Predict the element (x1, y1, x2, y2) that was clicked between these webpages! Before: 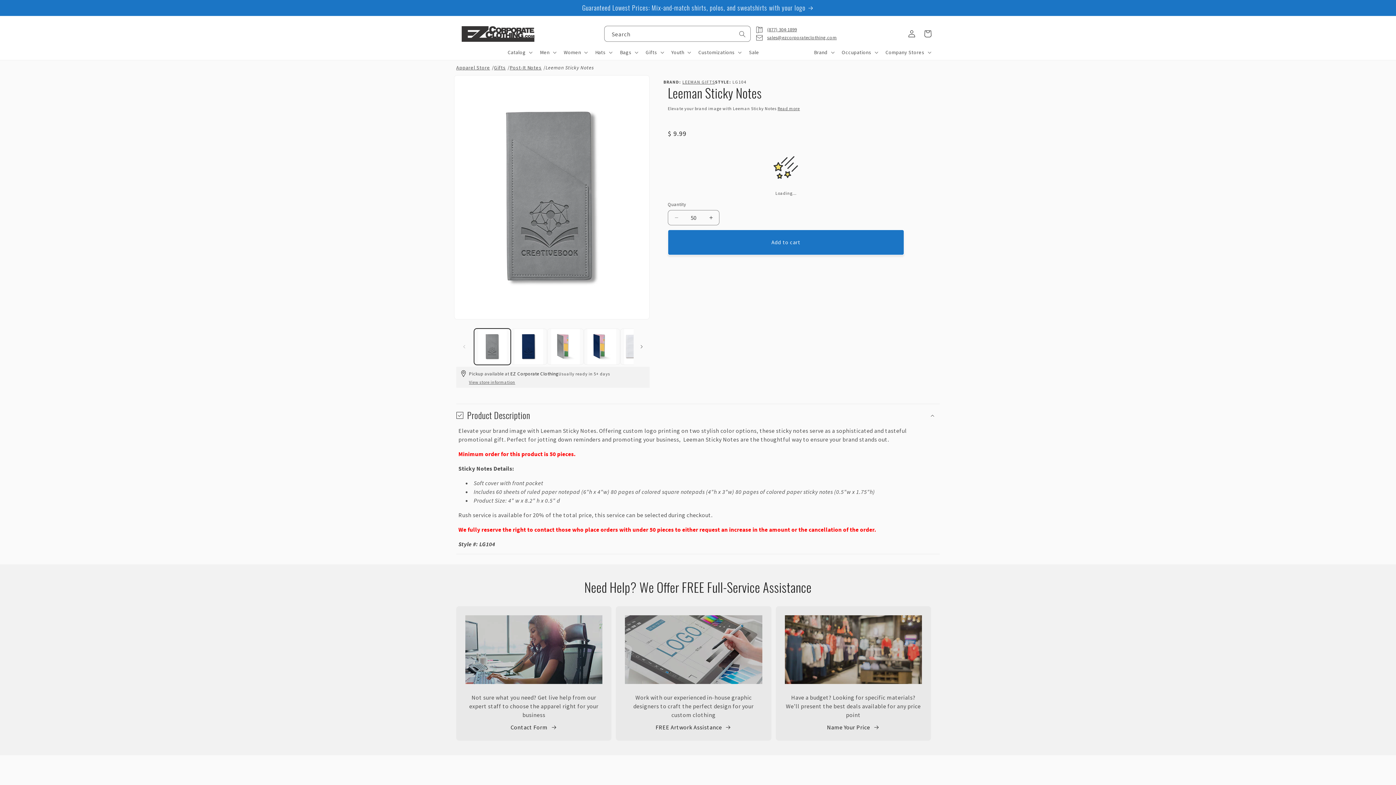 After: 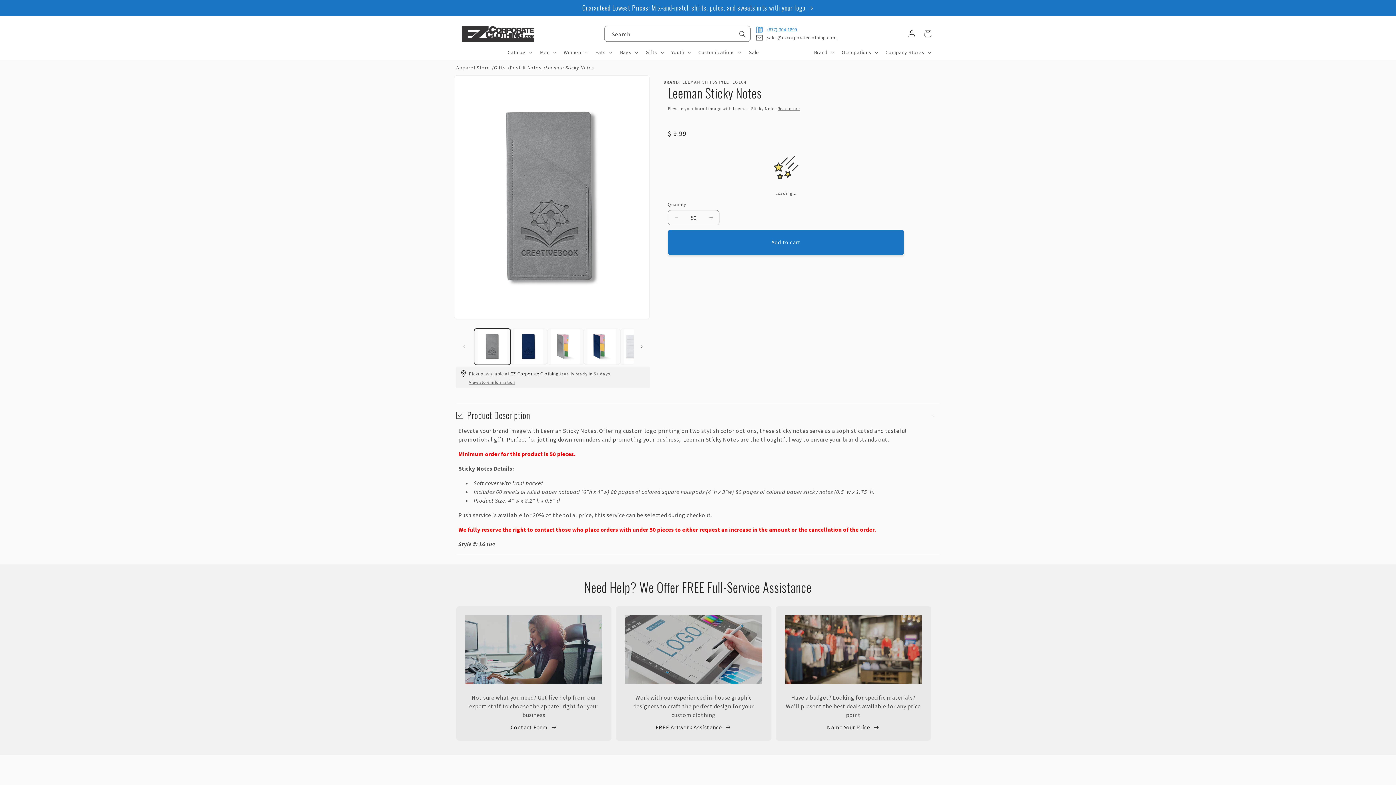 Action: label: (877) 304-1899 bbox: (751, 25, 837, 33)